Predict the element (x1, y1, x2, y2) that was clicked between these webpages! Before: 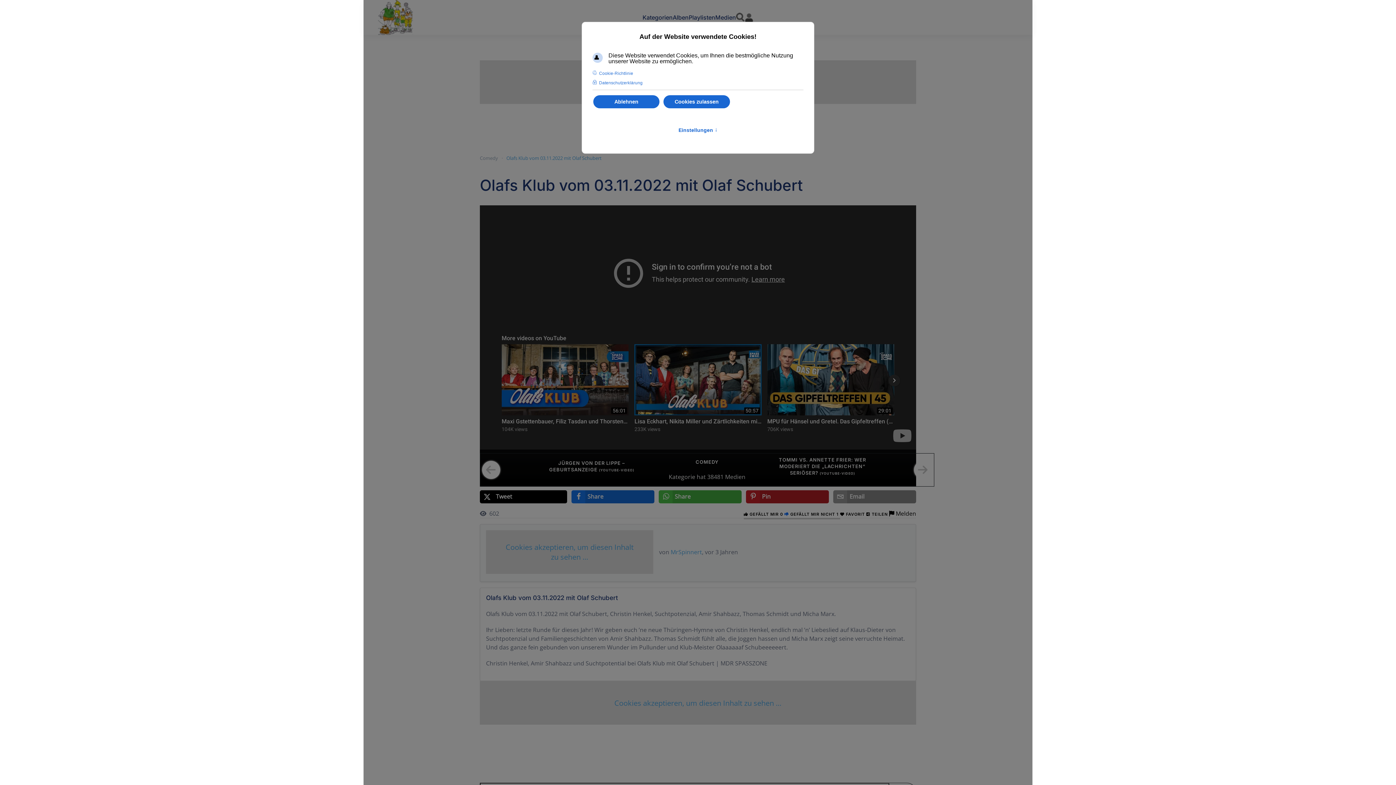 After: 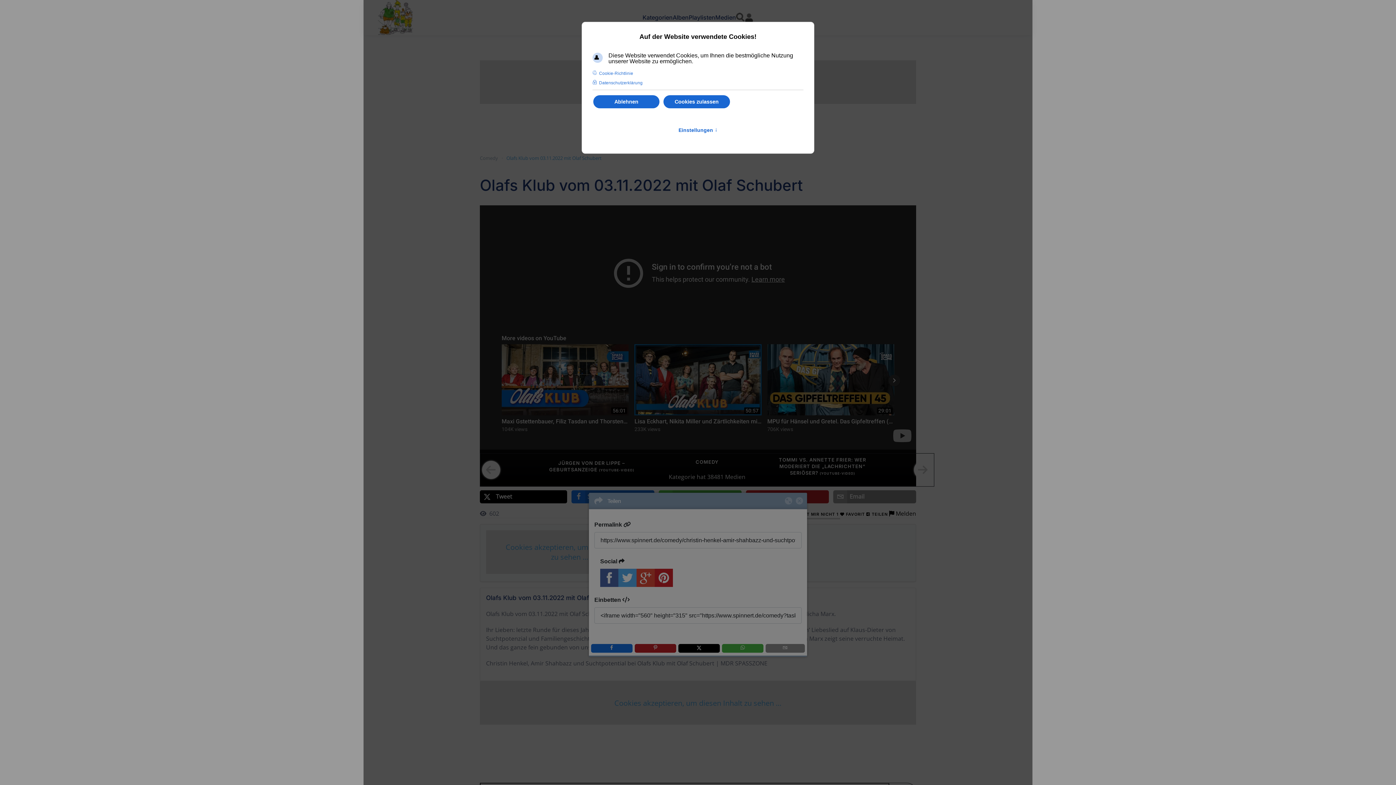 Action: bbox: (866, 511, 888, 517) label:  TEILEN